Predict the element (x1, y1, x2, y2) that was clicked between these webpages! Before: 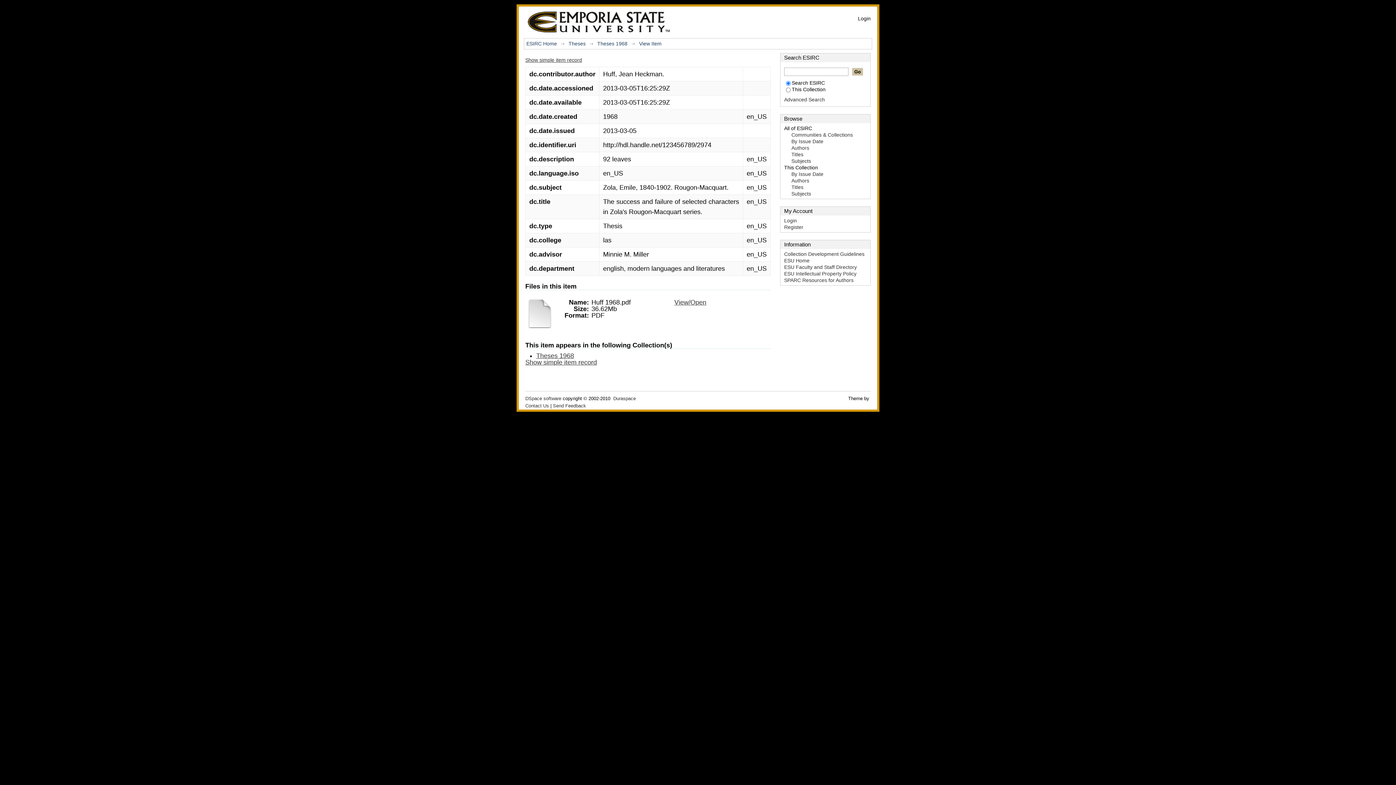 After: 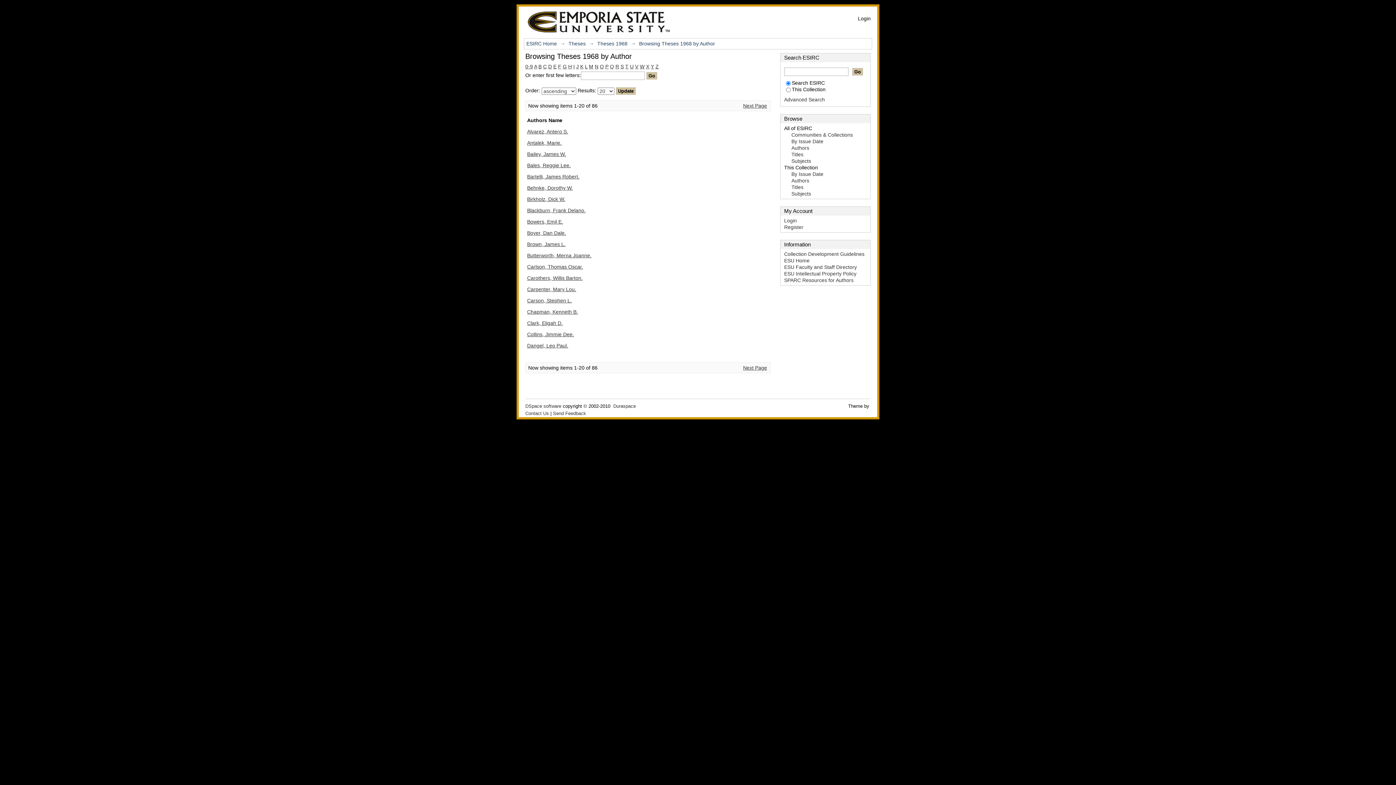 Action: bbox: (791, 177, 809, 183) label: Authors